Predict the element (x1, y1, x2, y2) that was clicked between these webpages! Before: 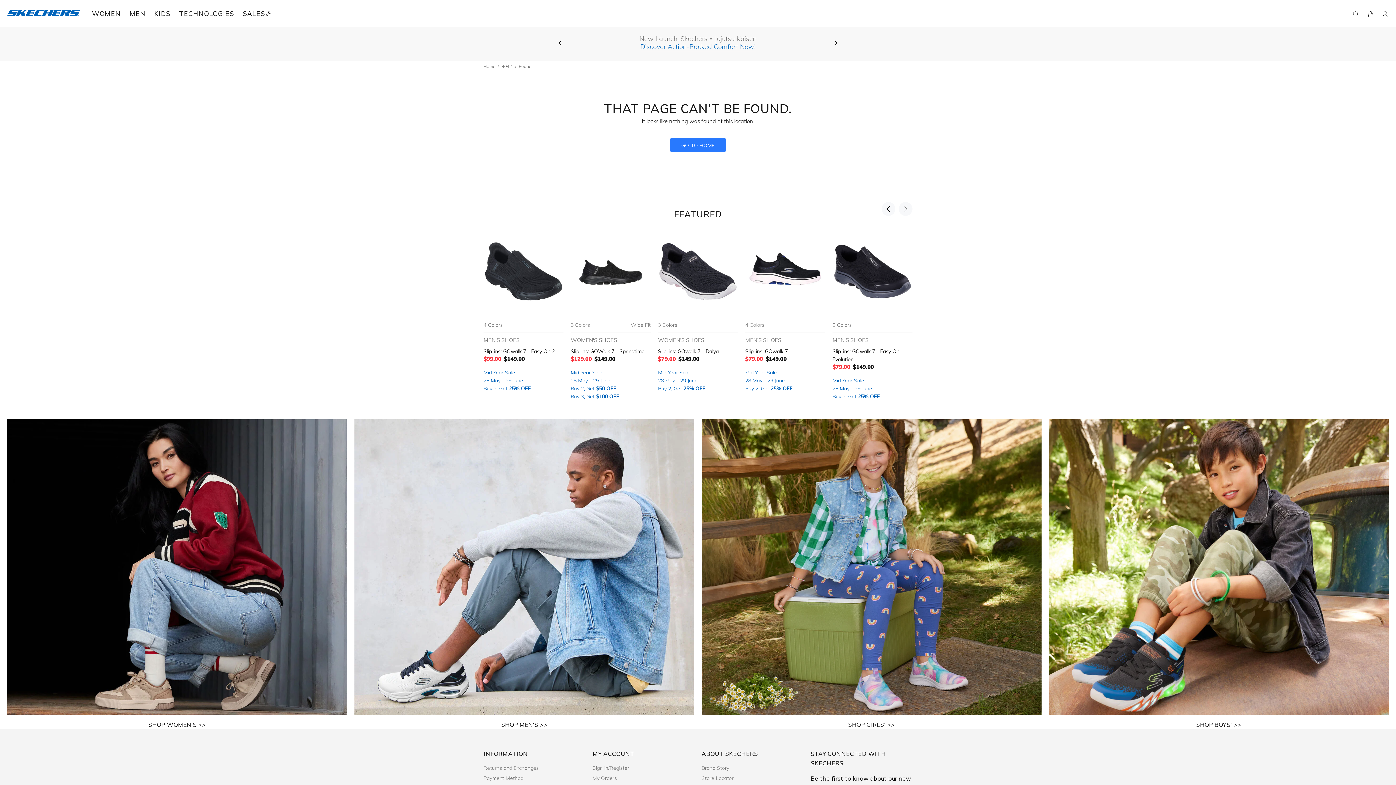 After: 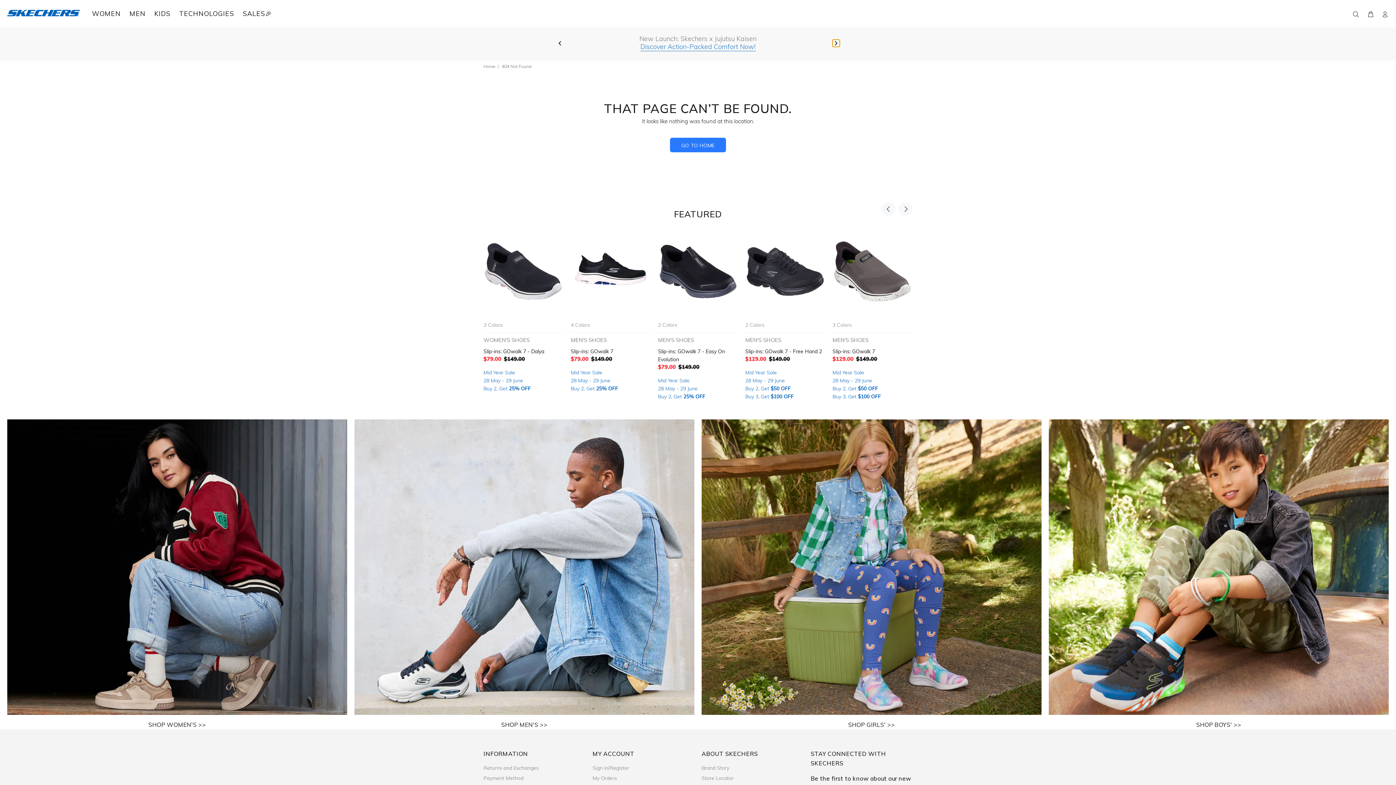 Action: bbox: (832, 39, 840, 46) label: Next slide